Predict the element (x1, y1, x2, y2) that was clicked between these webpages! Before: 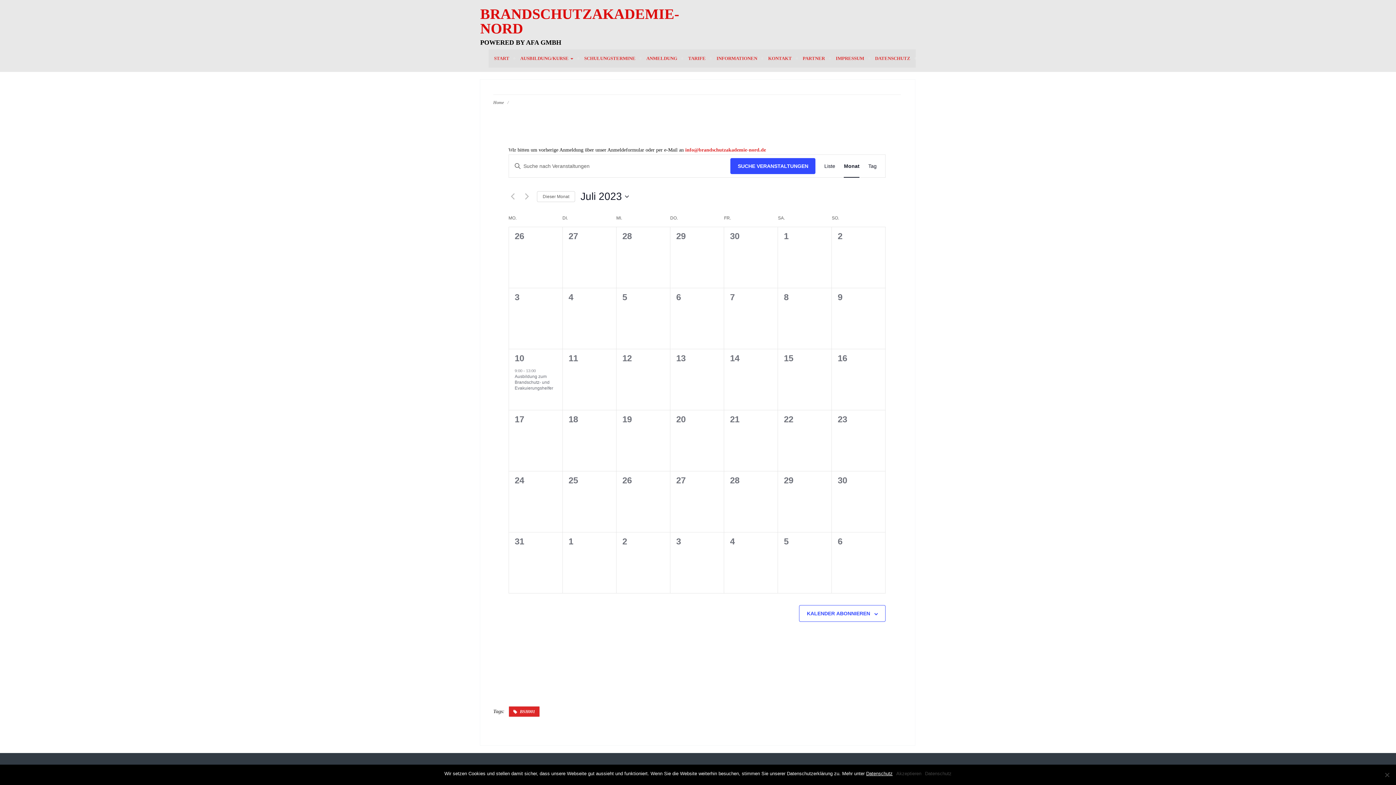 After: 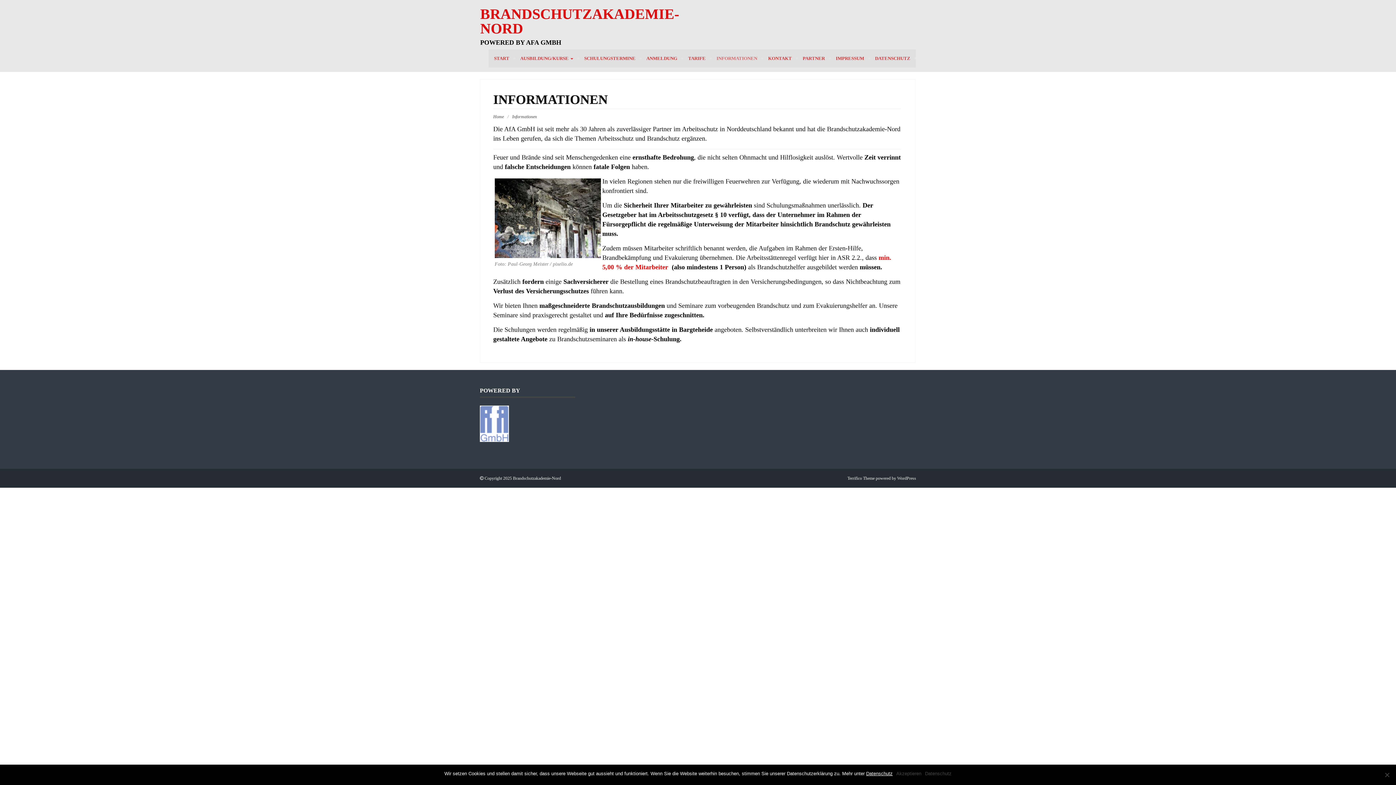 Action: label: INFORMATIONEN bbox: (711, 49, 762, 67)